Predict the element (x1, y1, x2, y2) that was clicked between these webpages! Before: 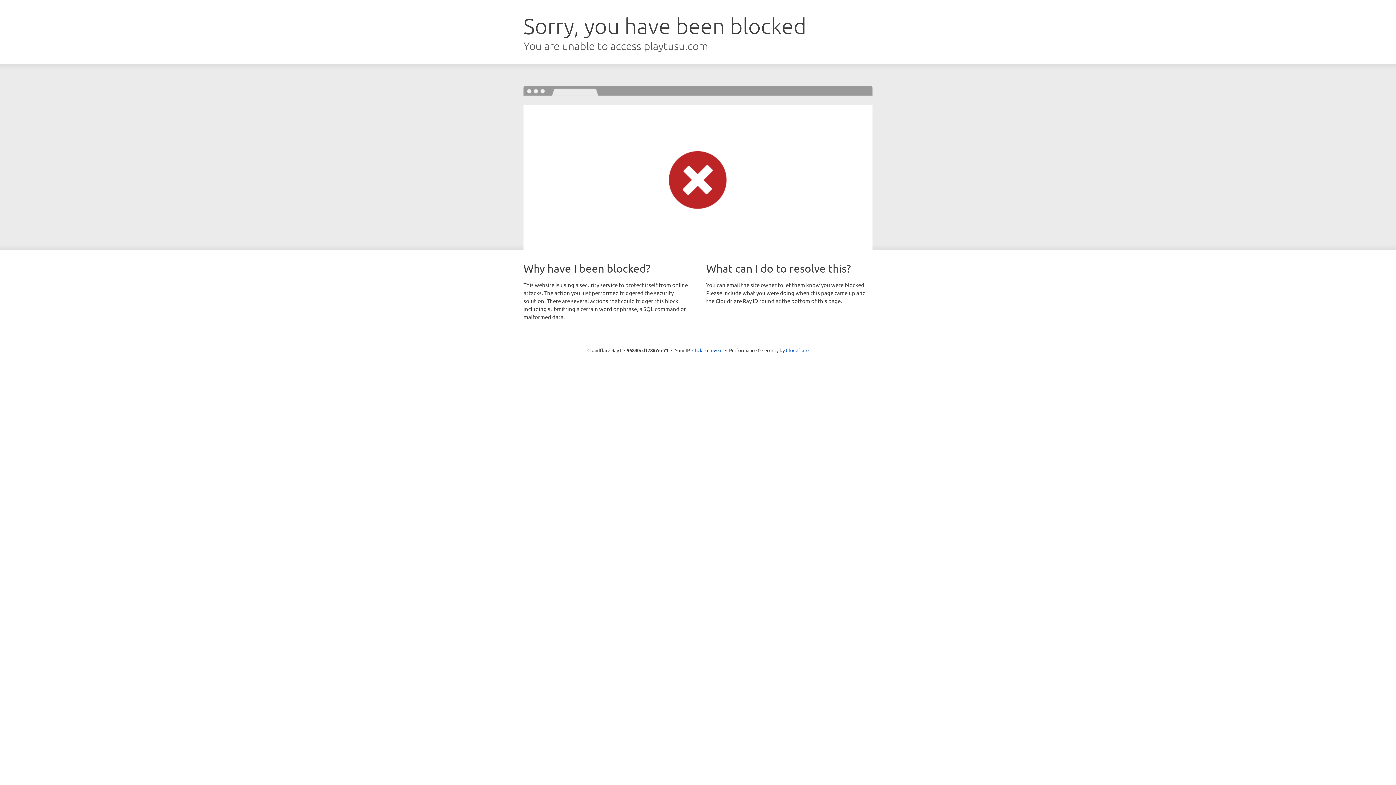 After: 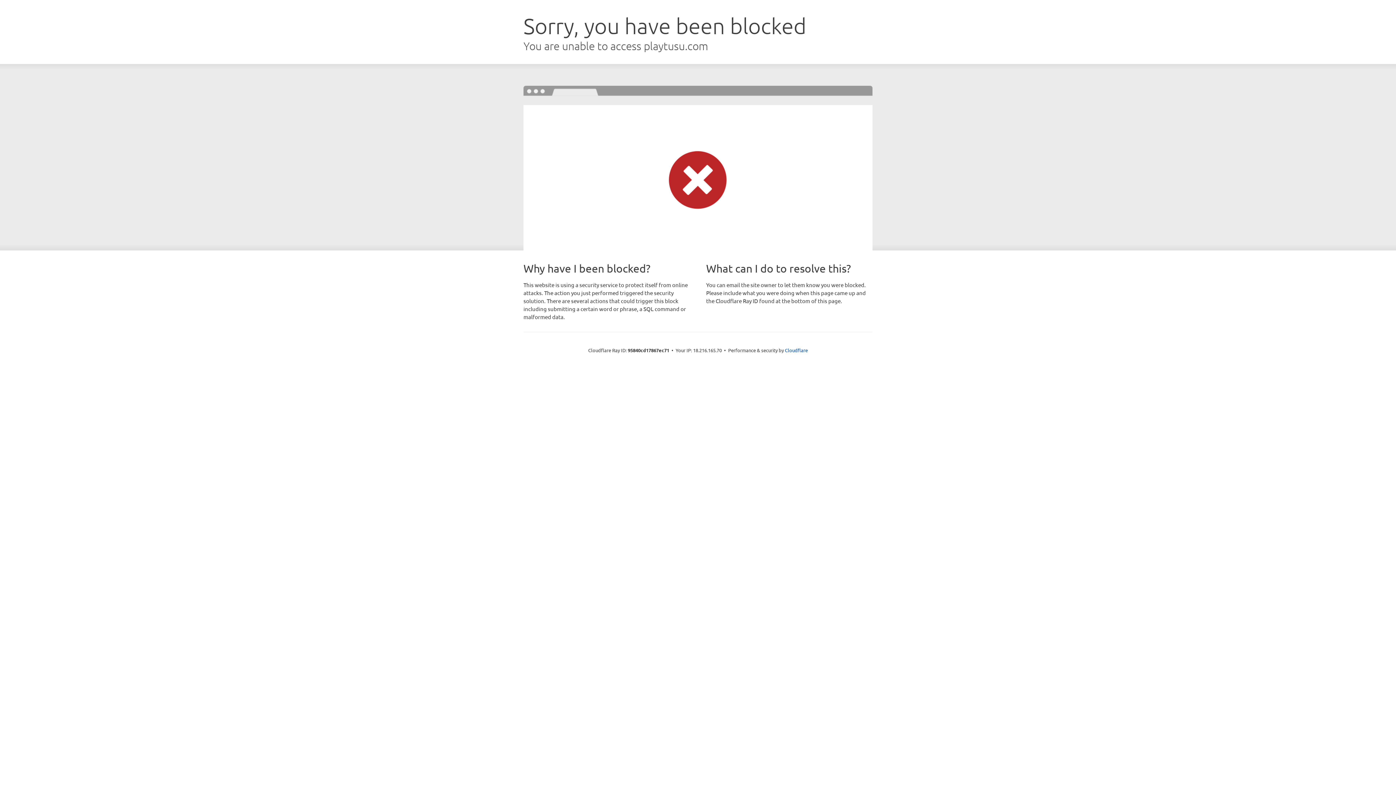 Action: label: Click to reveal bbox: (692, 346, 722, 353)